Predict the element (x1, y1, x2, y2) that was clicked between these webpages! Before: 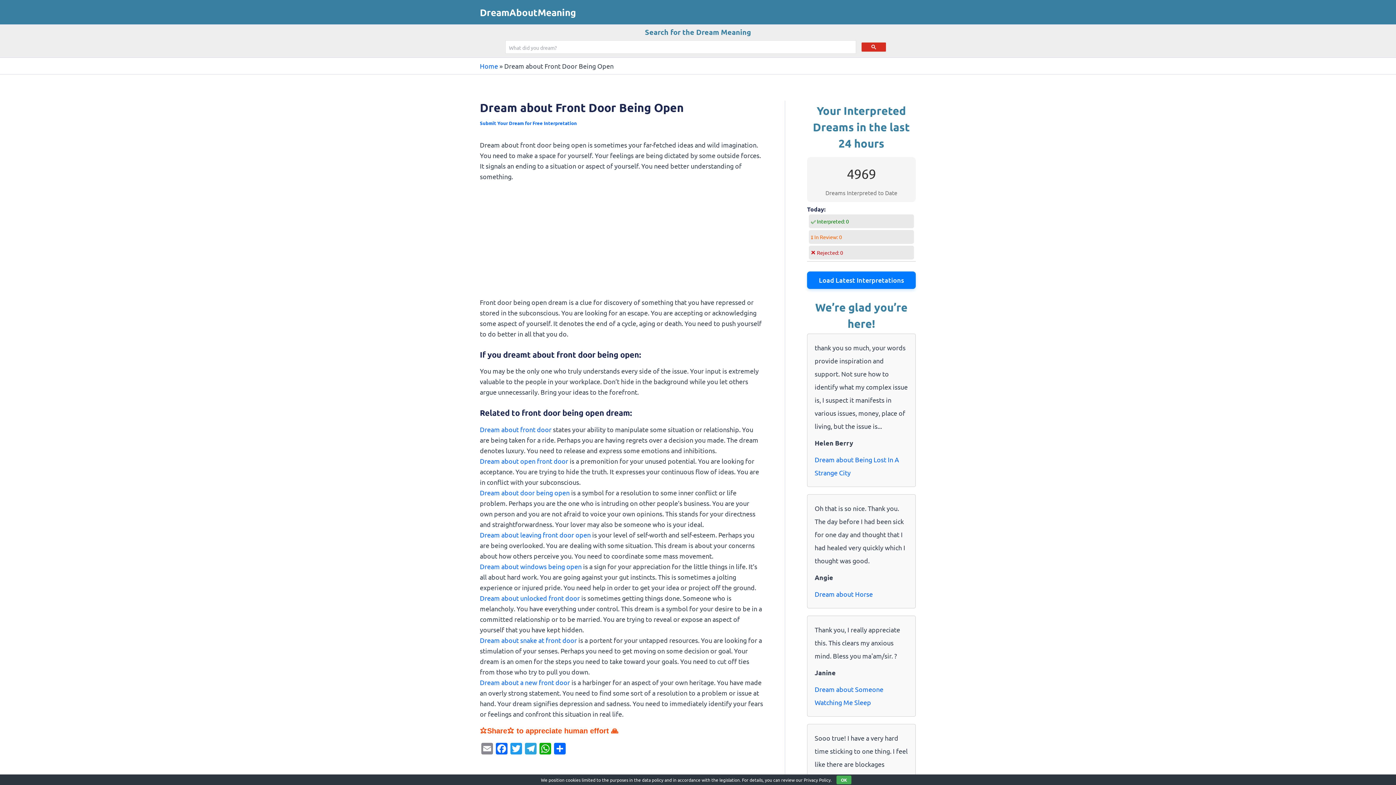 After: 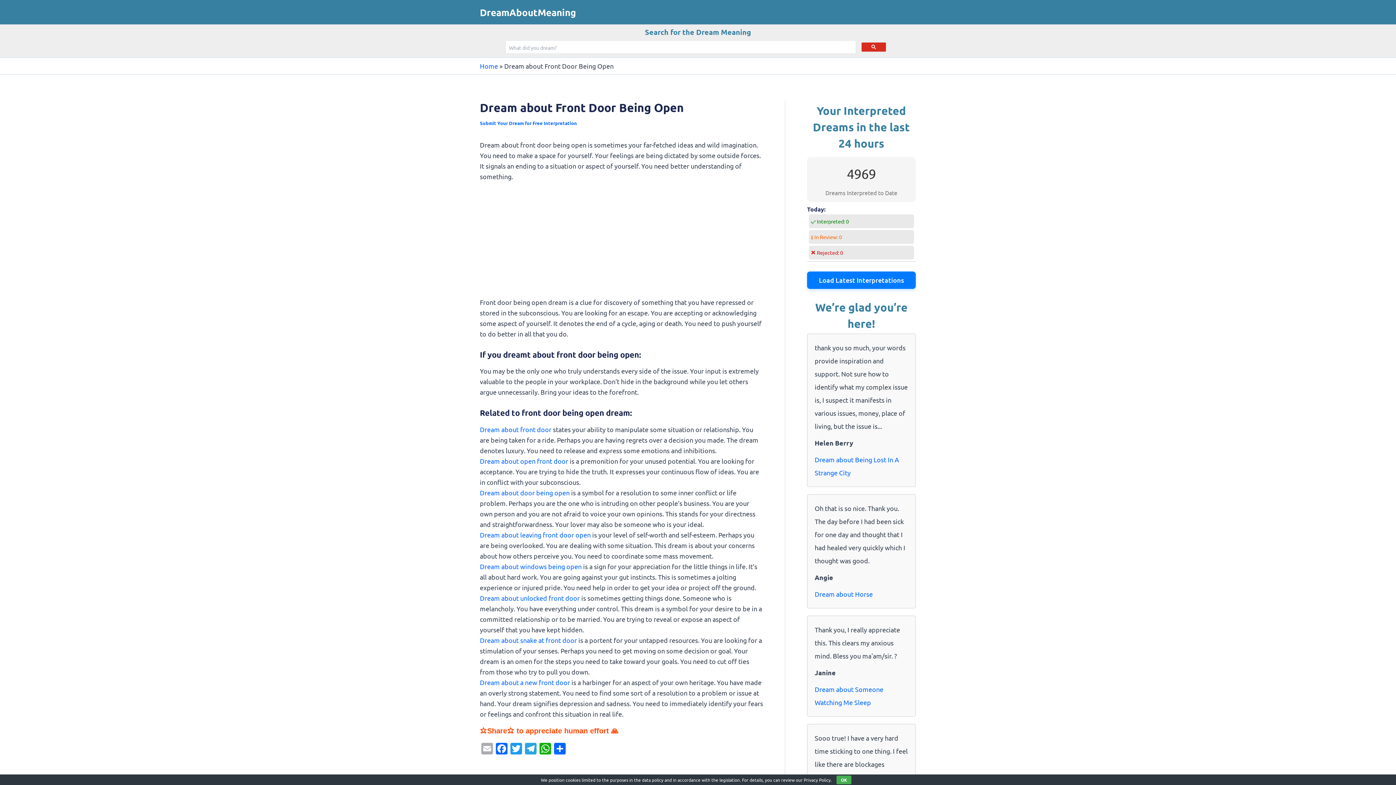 Action: label: Email bbox: (480, 743, 494, 756)